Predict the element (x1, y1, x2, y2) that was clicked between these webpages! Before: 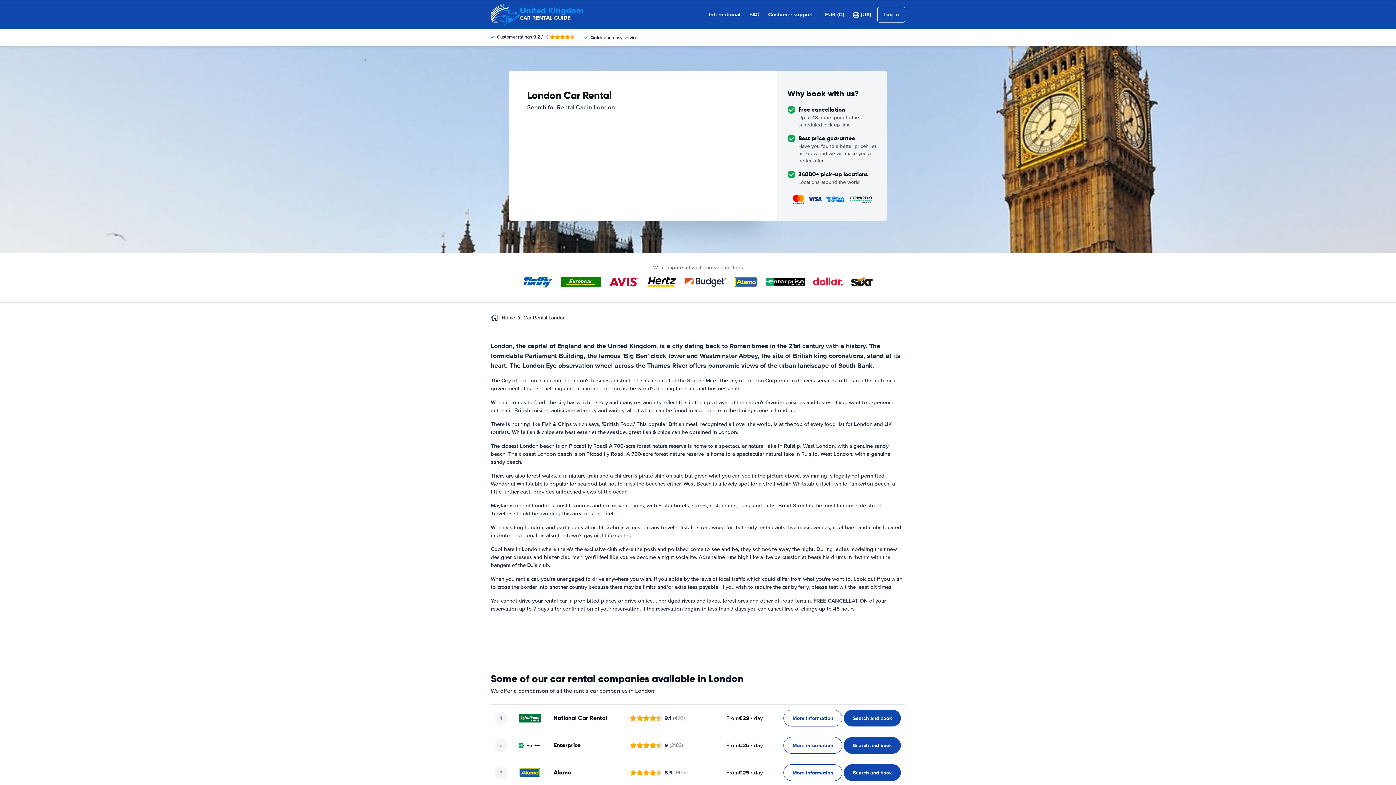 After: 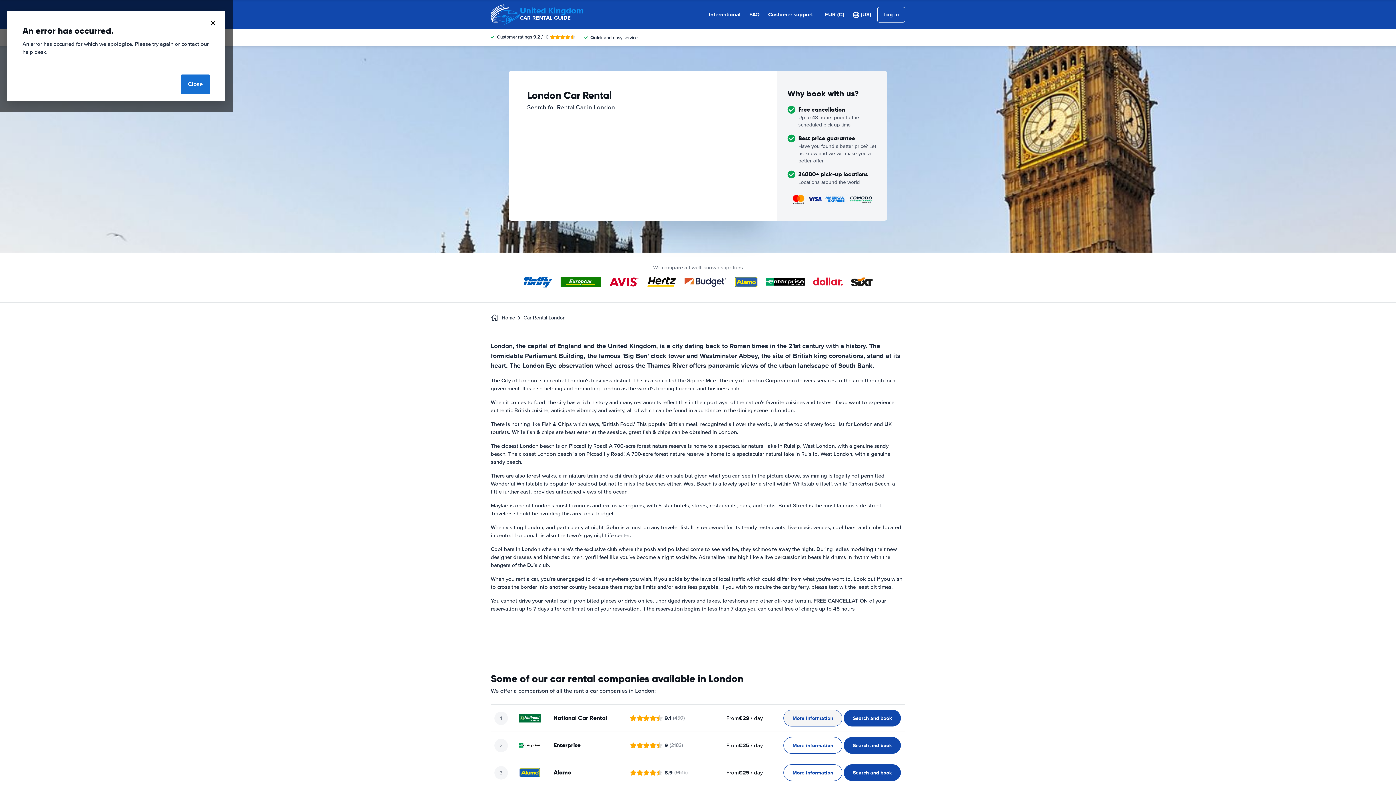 Action: label: ﻿More information bbox: (783, 710, 842, 726)